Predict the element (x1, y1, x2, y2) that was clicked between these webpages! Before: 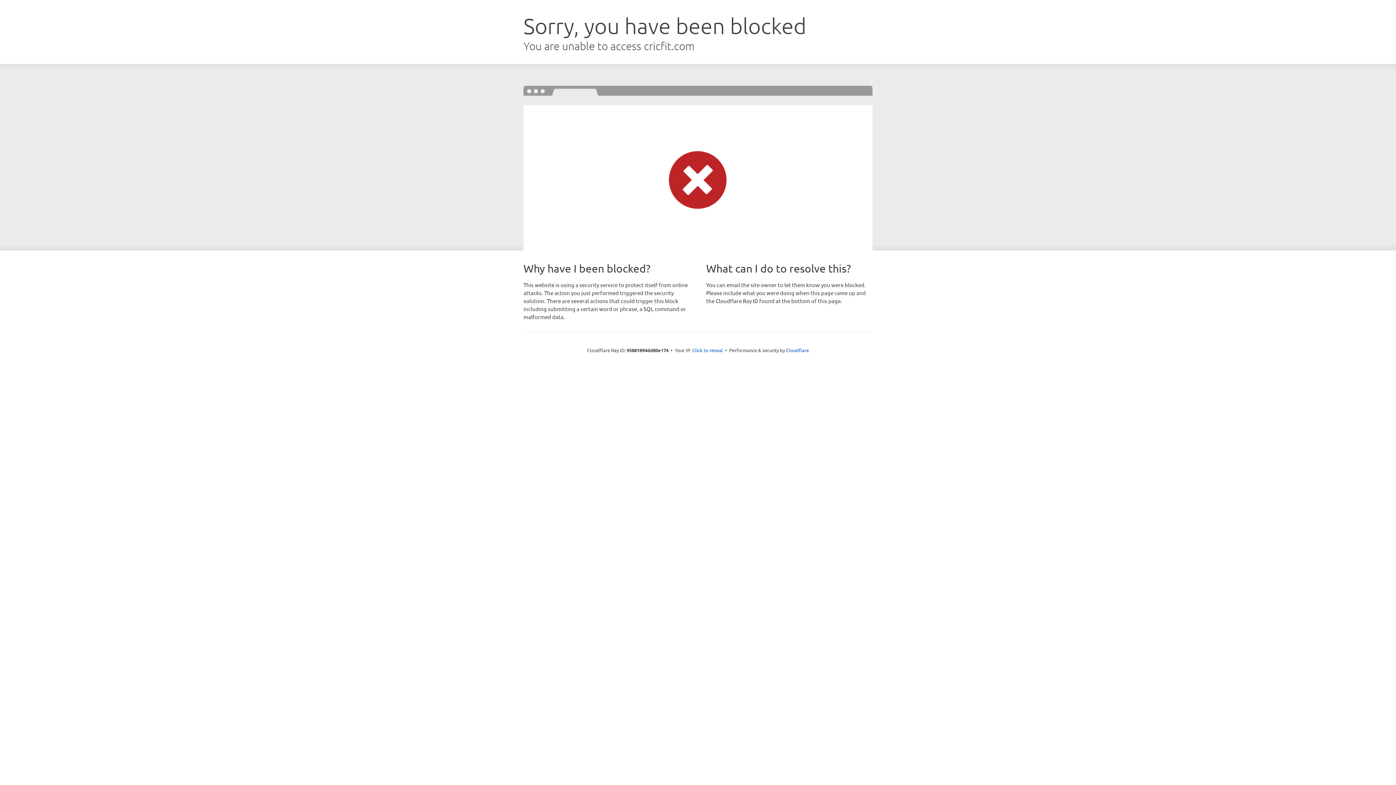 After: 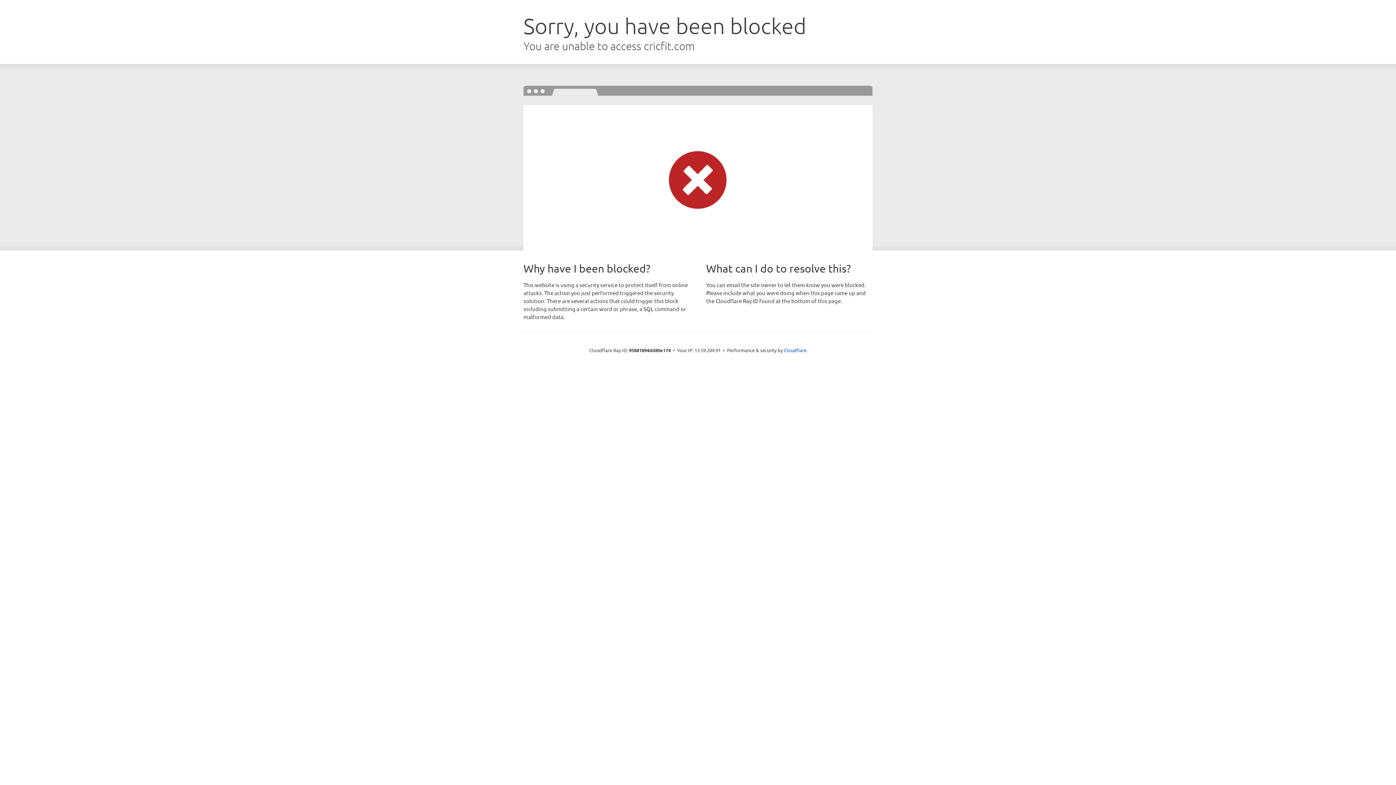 Action: label: Click to reveal bbox: (692, 346, 723, 353)